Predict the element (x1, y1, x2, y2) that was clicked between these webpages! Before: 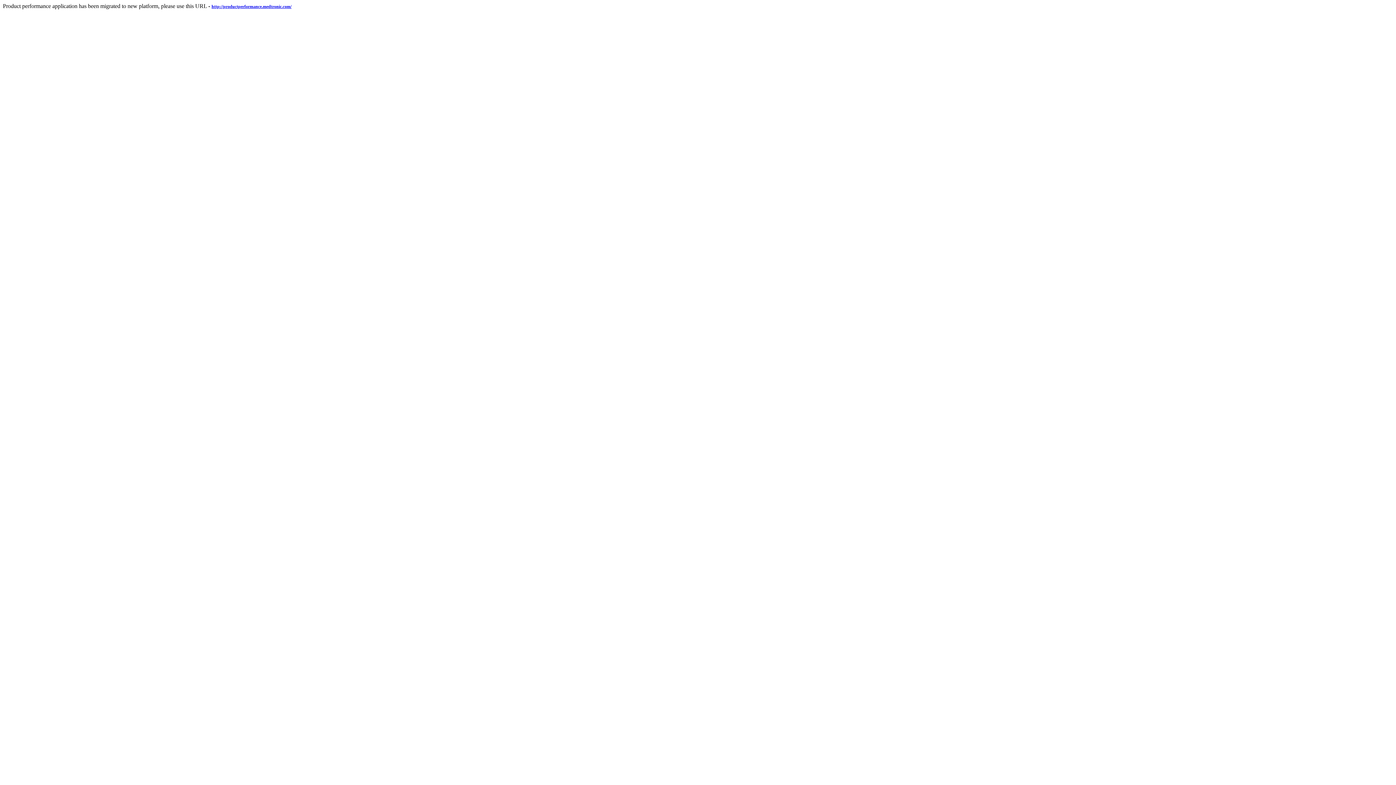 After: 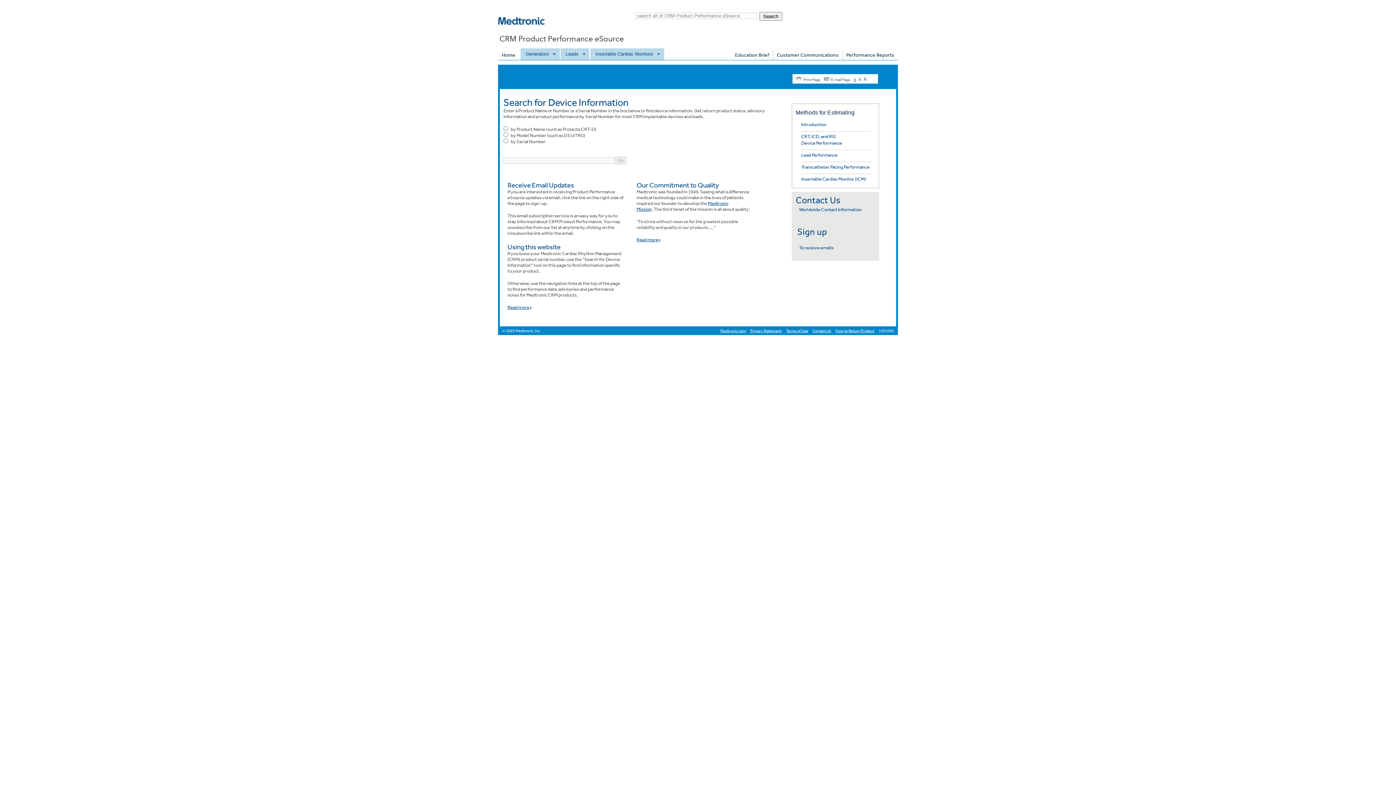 Action: label: http://productperformance.medtronic.com/ bbox: (211, 2, 291, 9)